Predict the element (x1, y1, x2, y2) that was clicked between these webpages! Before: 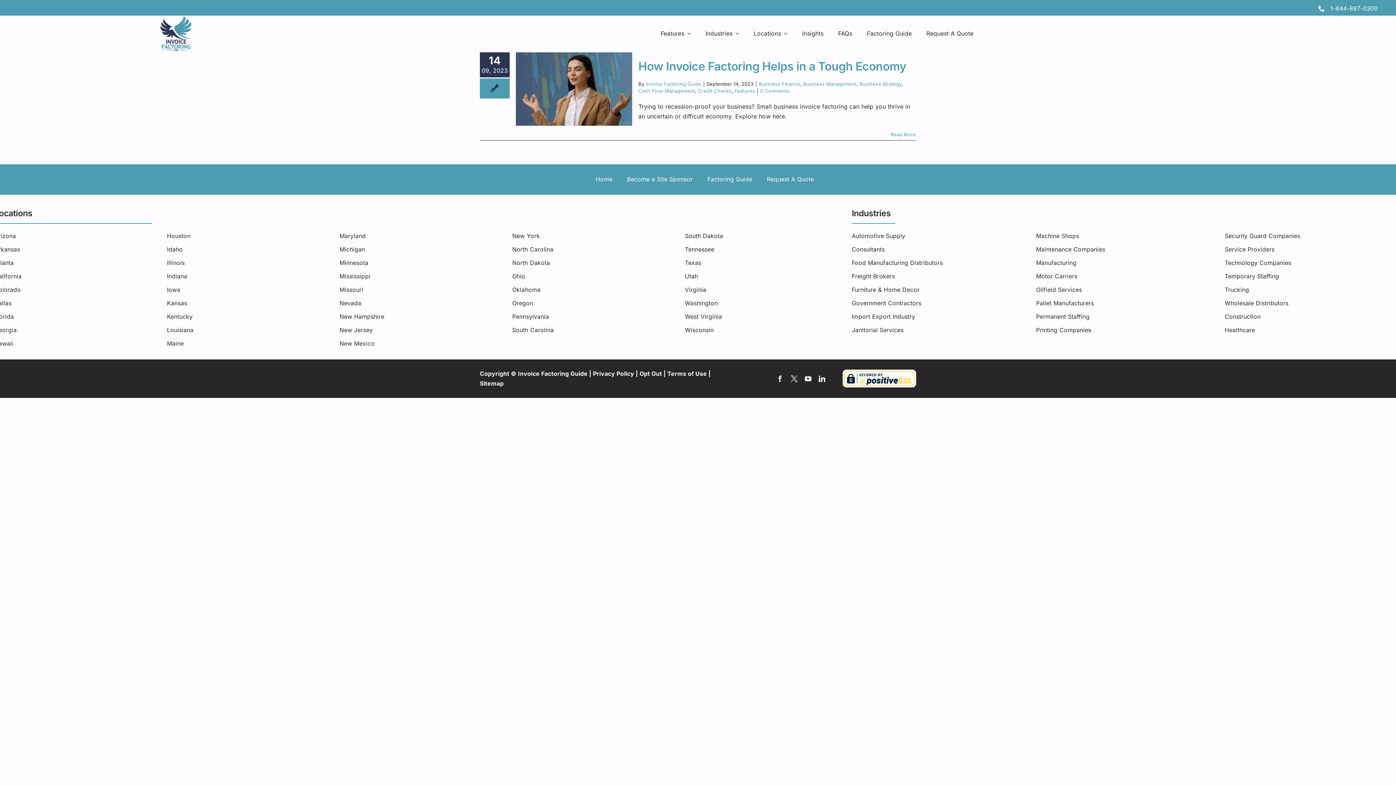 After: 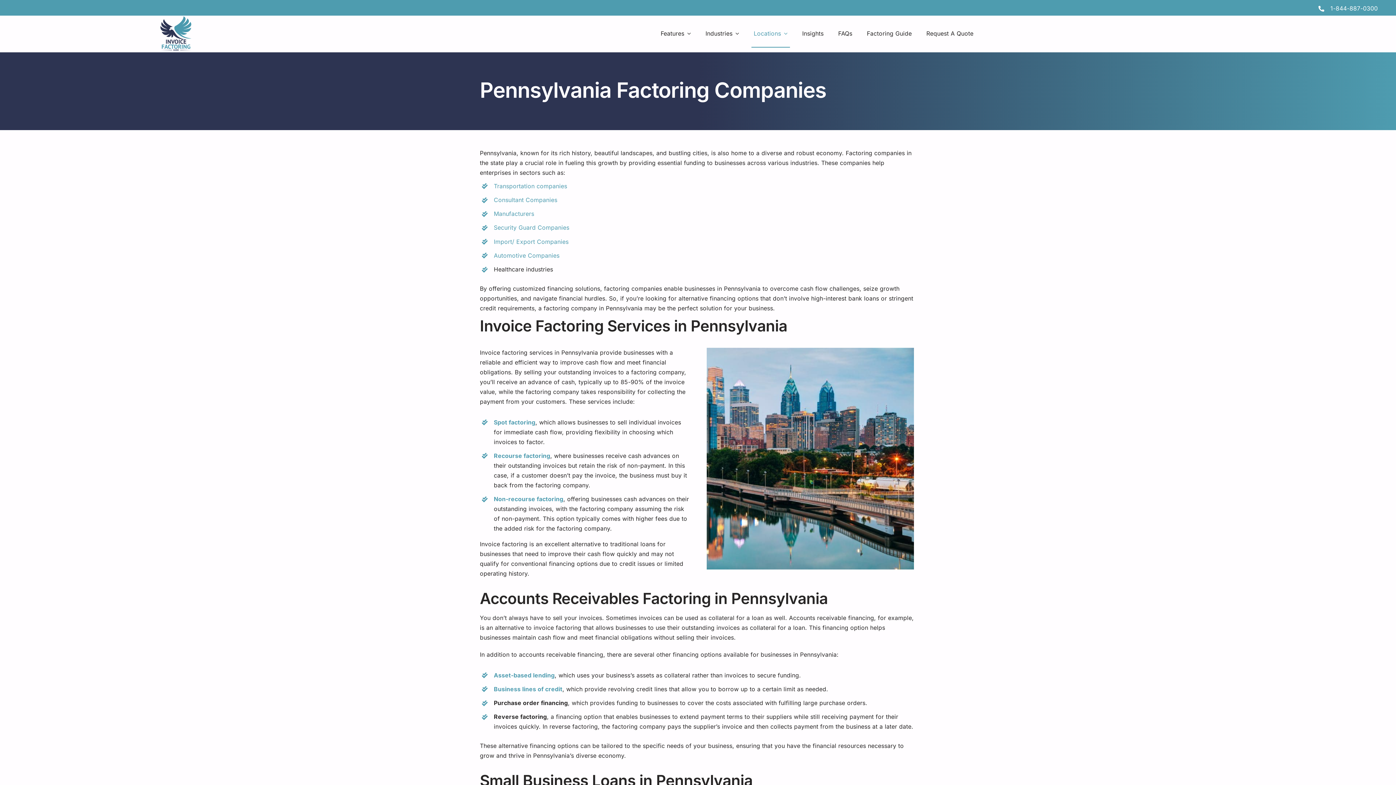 Action: label: Pennsylvania bbox: (512, 311, 651, 321)